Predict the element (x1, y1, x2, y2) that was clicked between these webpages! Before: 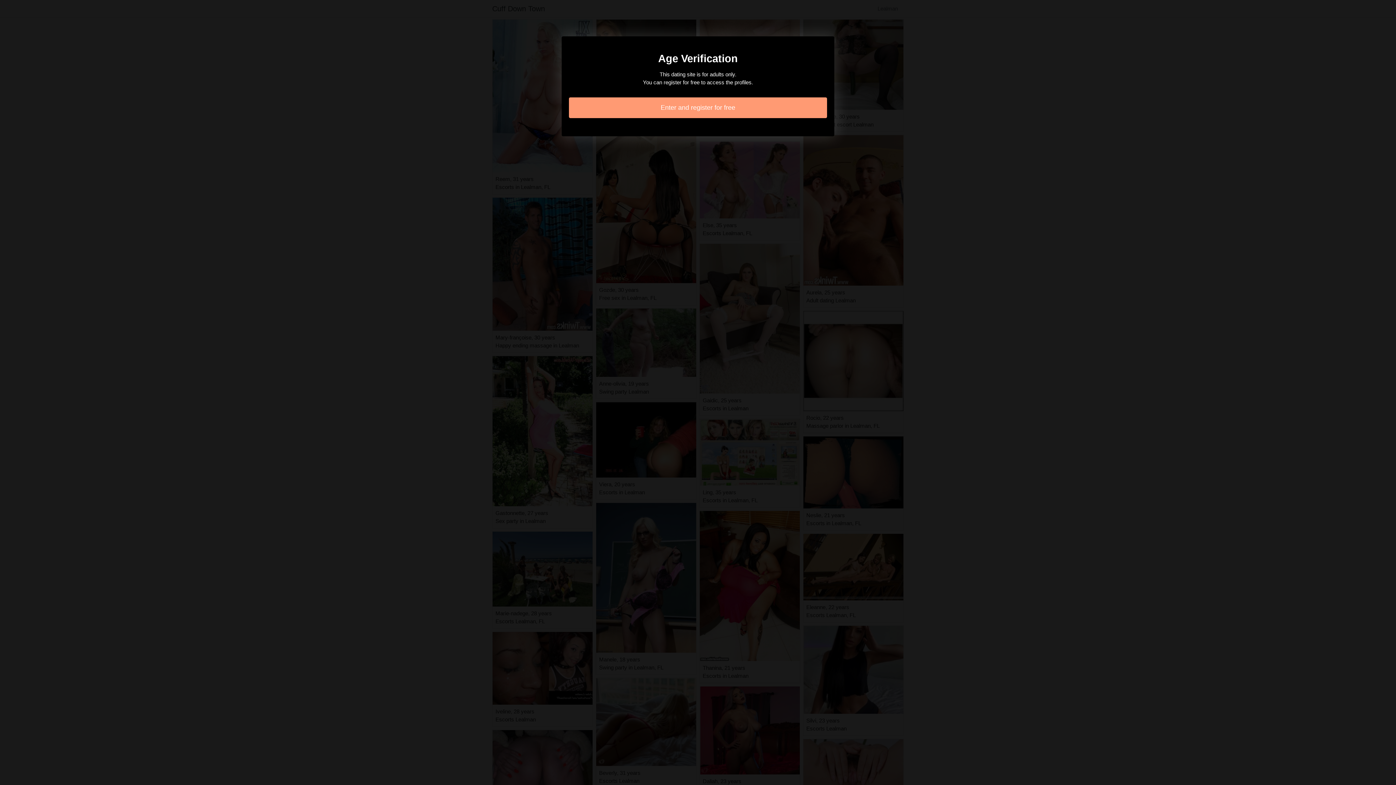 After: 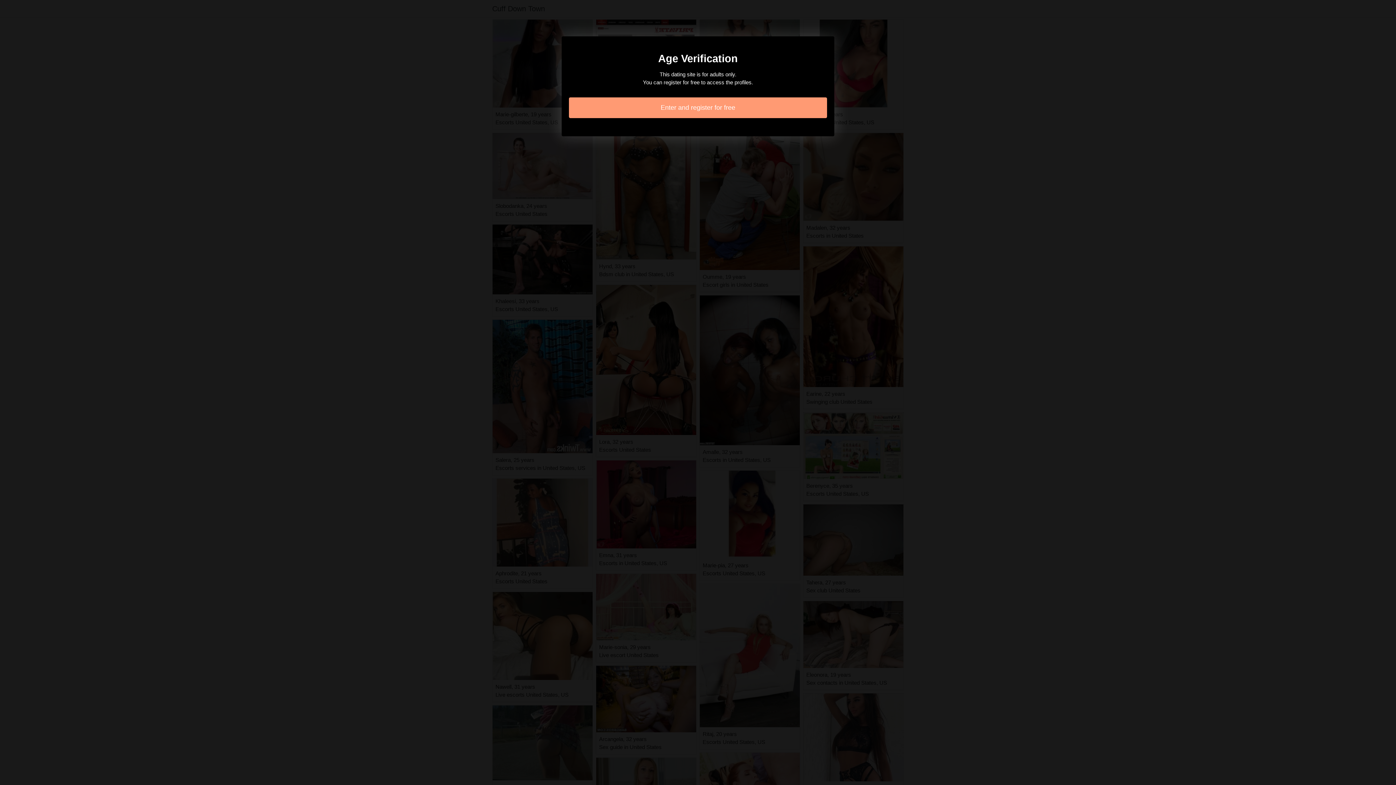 Action: bbox: (569, 97, 827, 118) label: Enter and register for free